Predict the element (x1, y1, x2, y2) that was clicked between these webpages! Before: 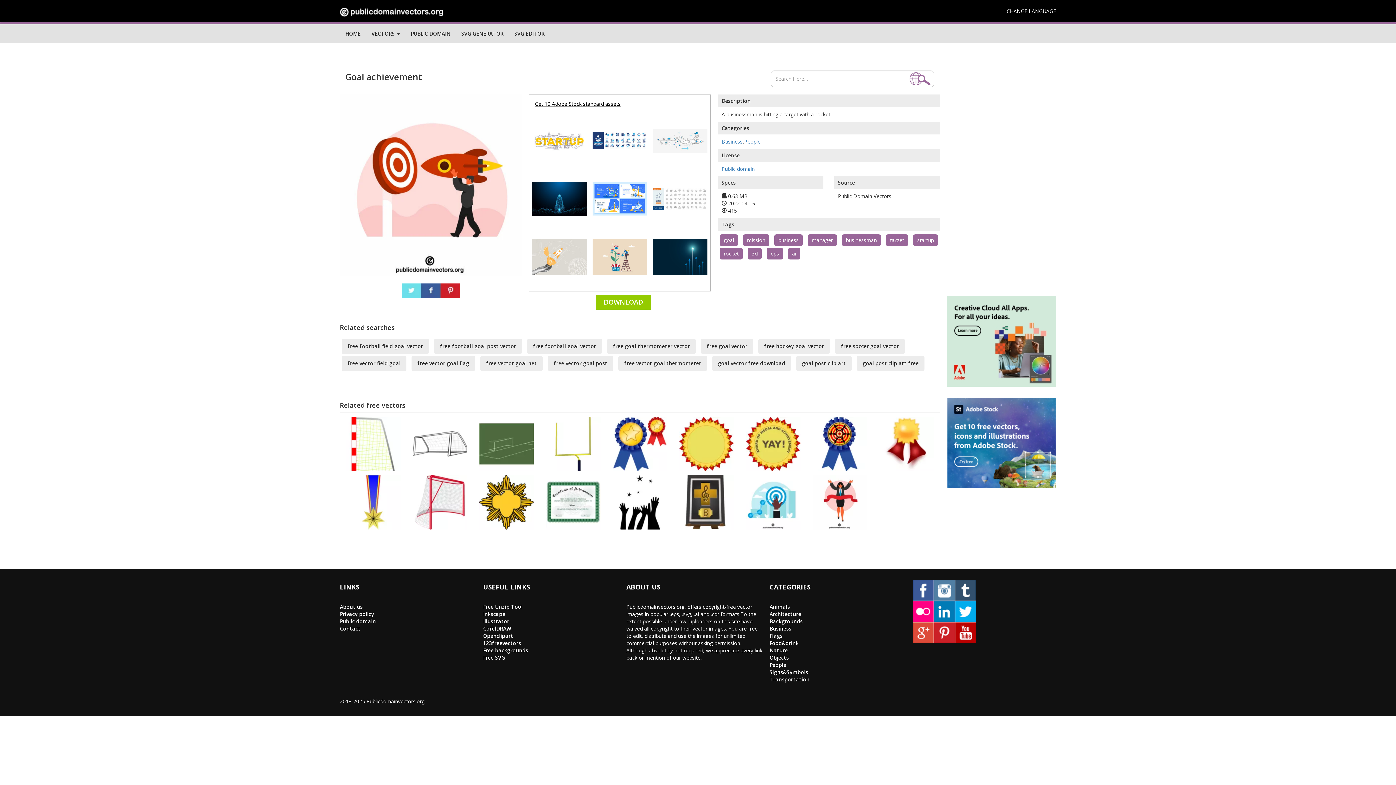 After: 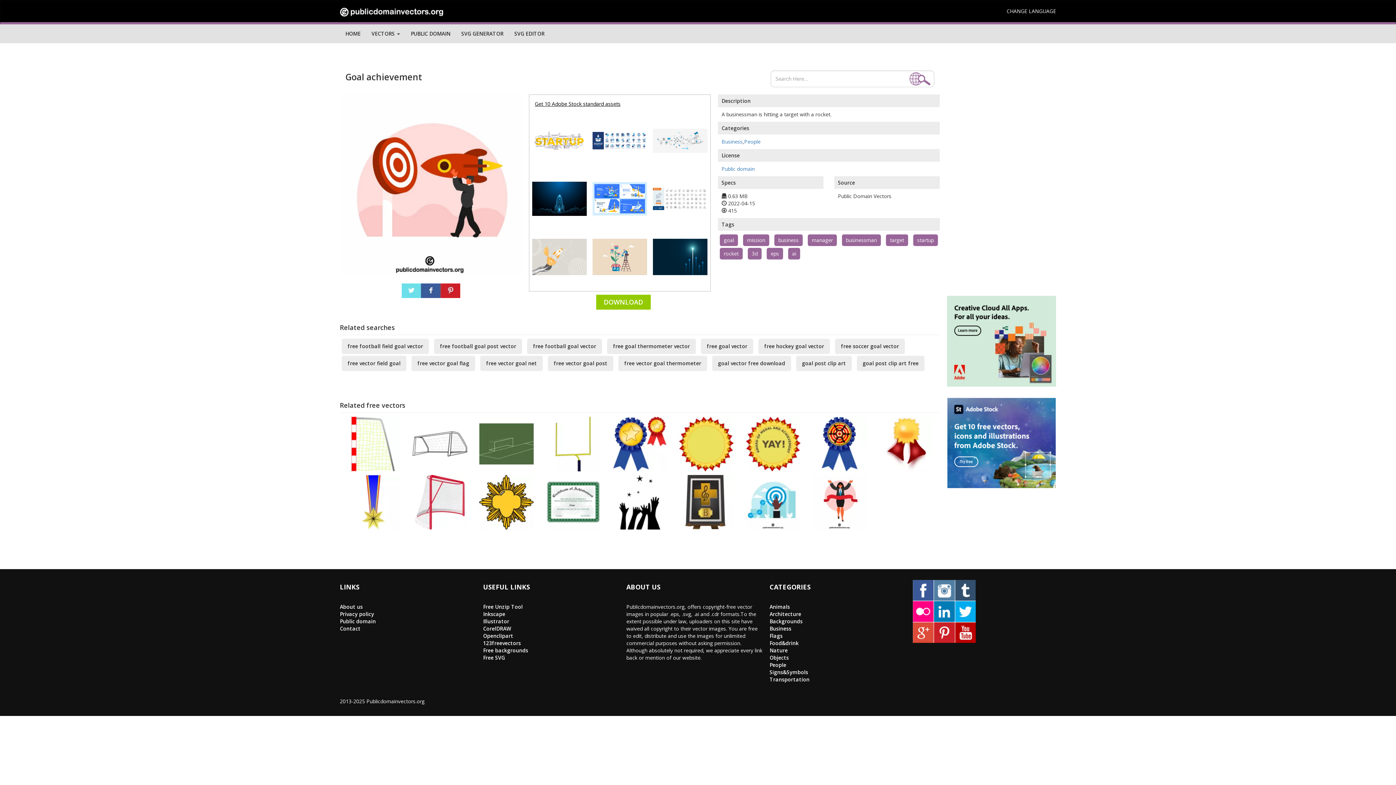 Action: bbox: (592, 136, 647, 143)